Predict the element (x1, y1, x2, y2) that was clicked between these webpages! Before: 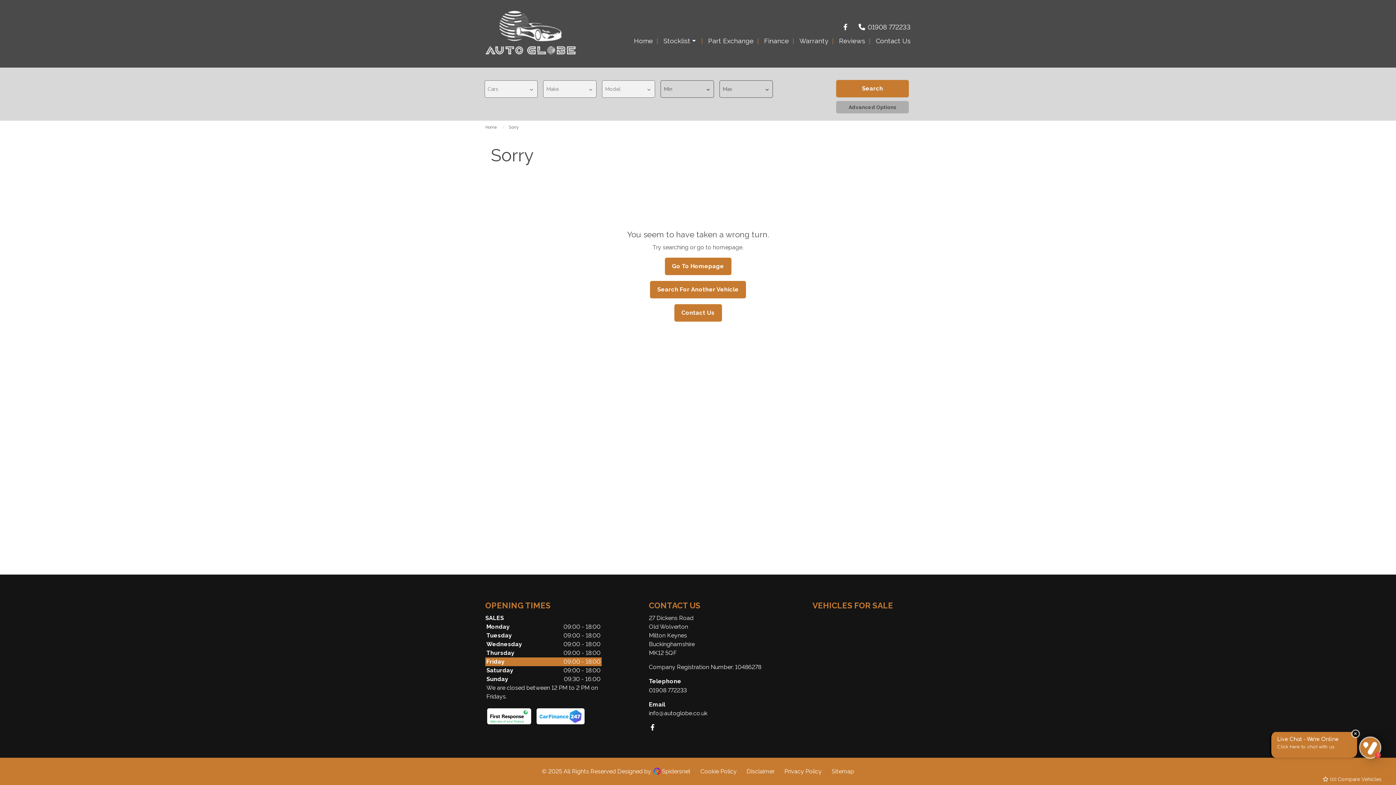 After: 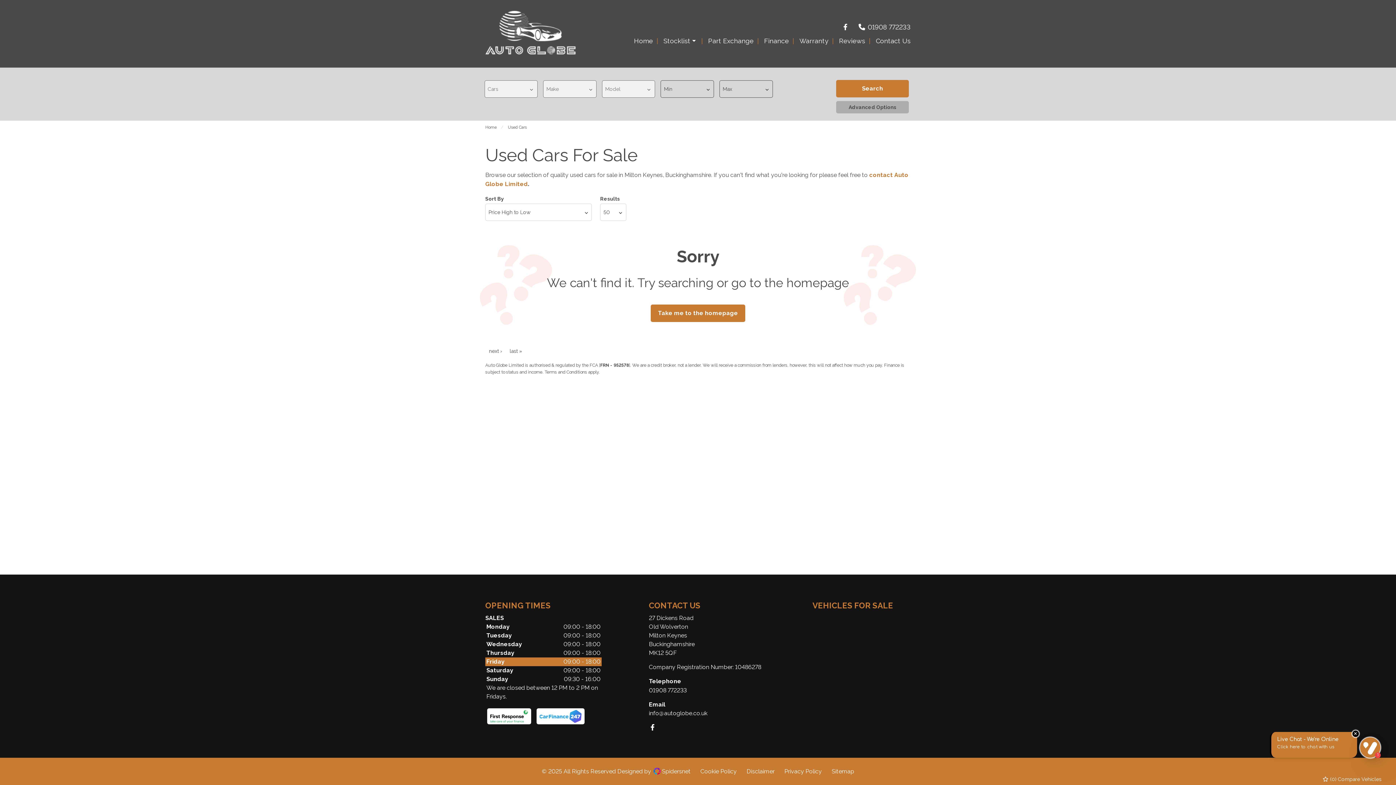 Action: label: Advanced Options bbox: (836, 101, 909, 113)